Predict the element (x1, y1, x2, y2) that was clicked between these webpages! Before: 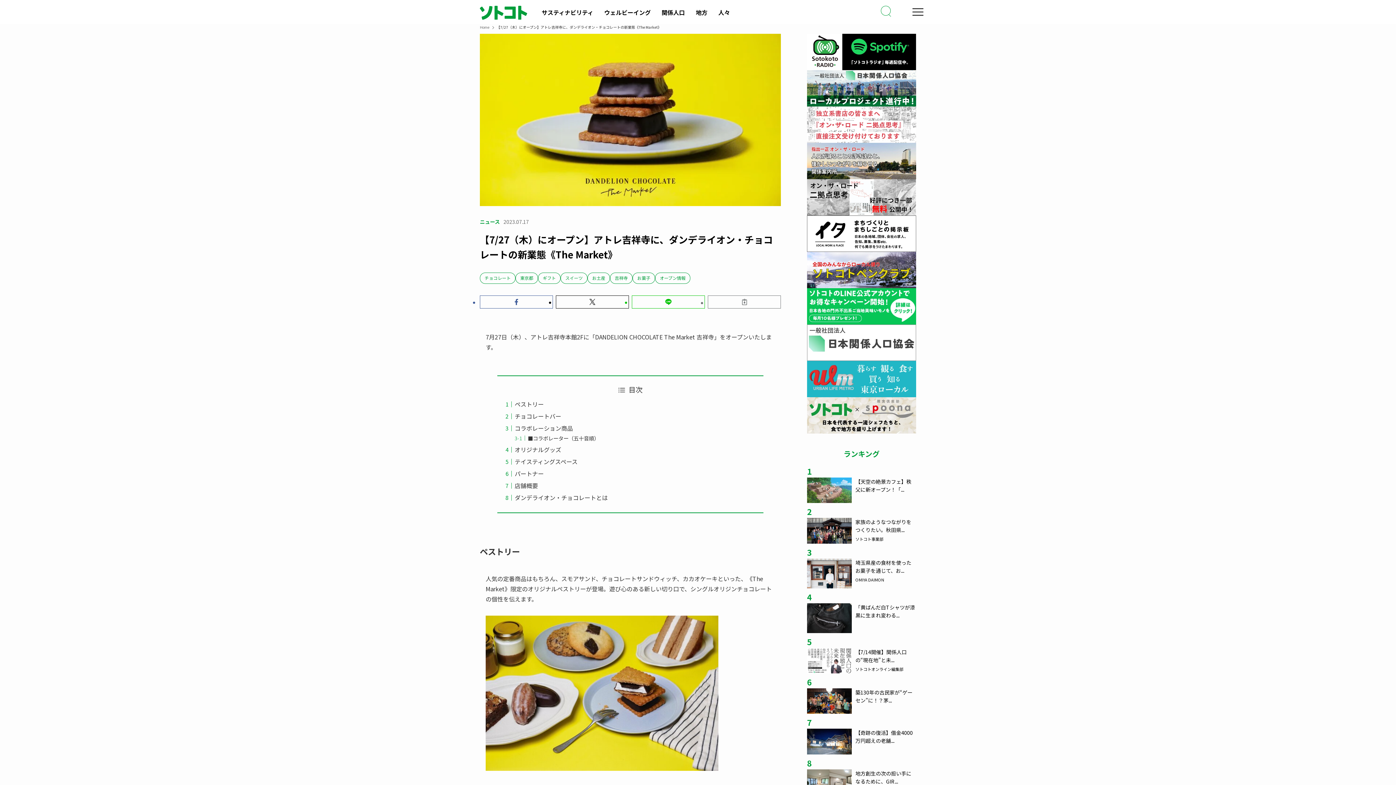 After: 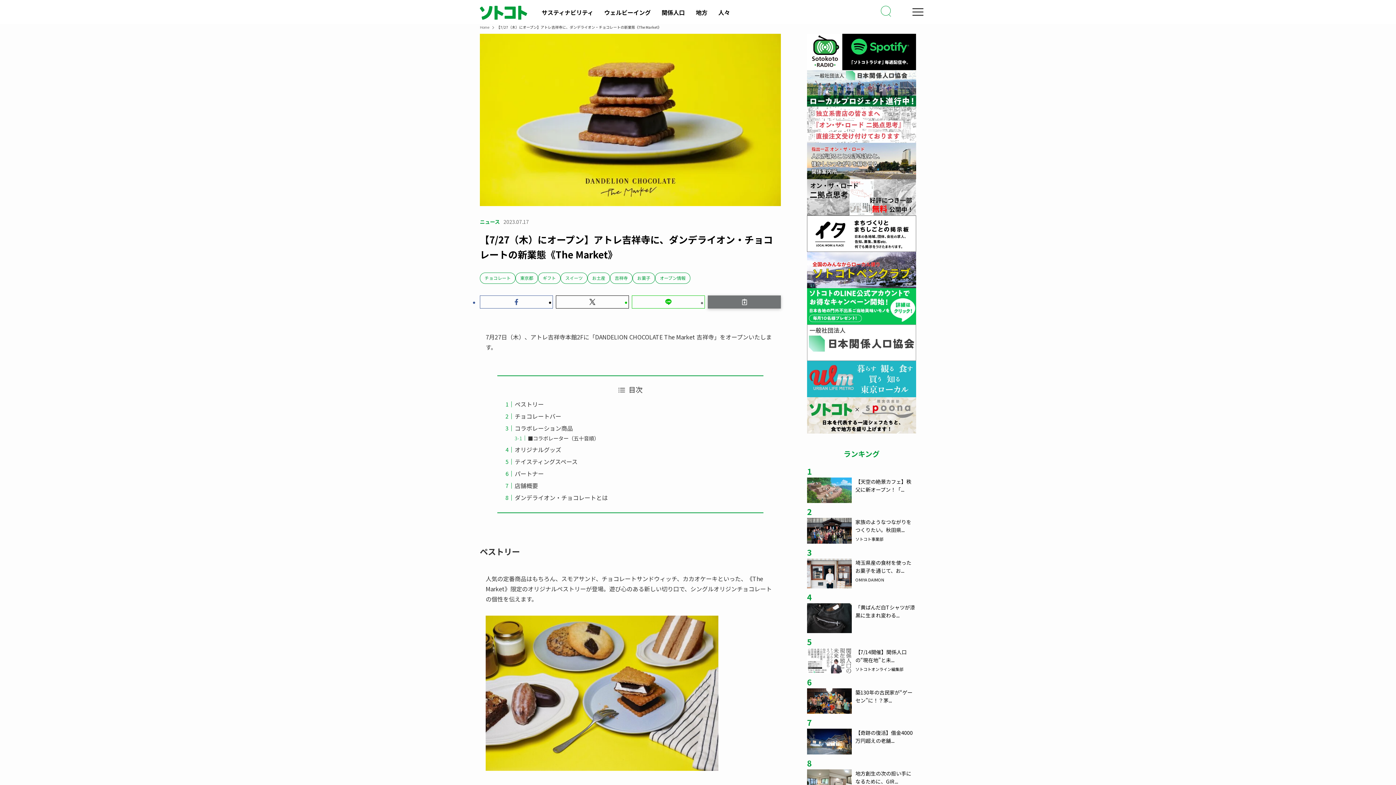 Action: bbox: (708, 295, 781, 308)